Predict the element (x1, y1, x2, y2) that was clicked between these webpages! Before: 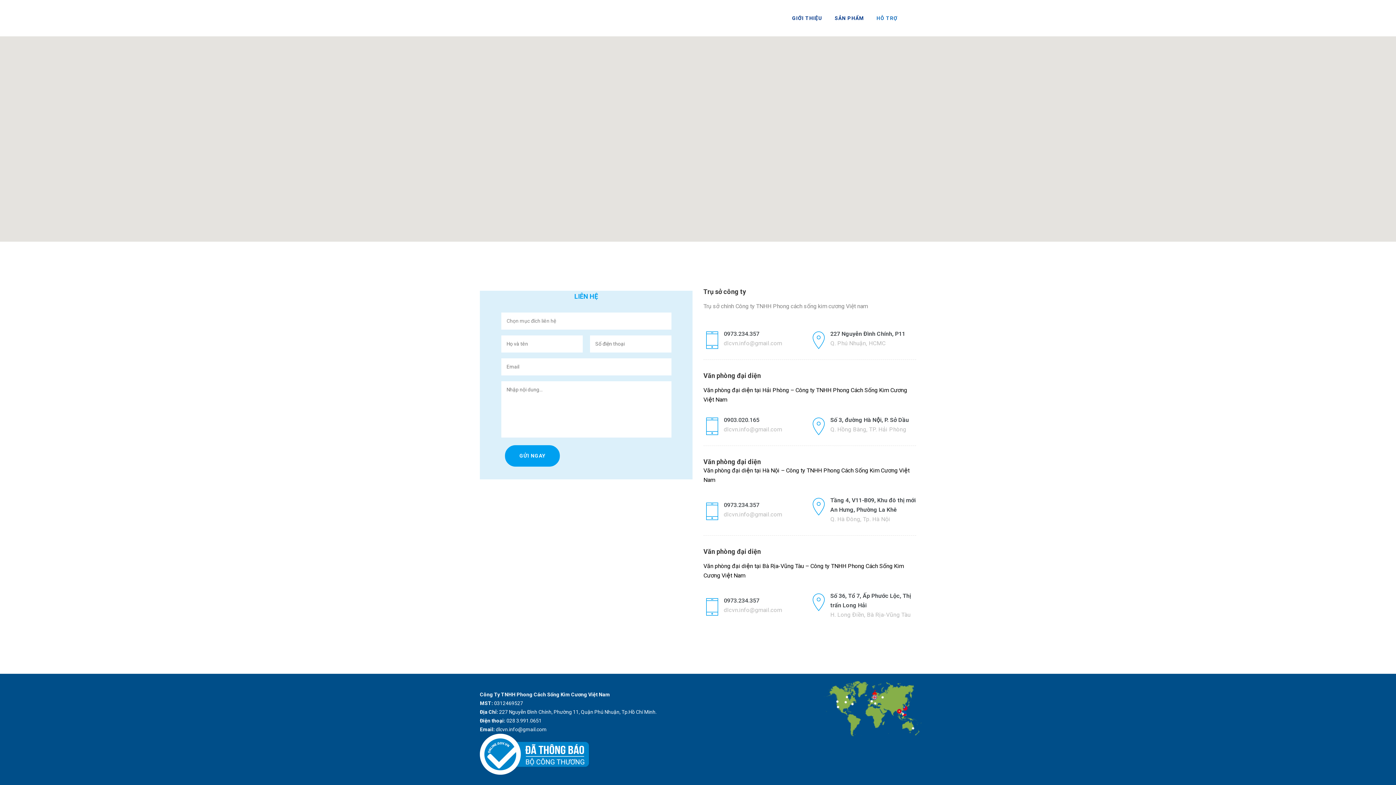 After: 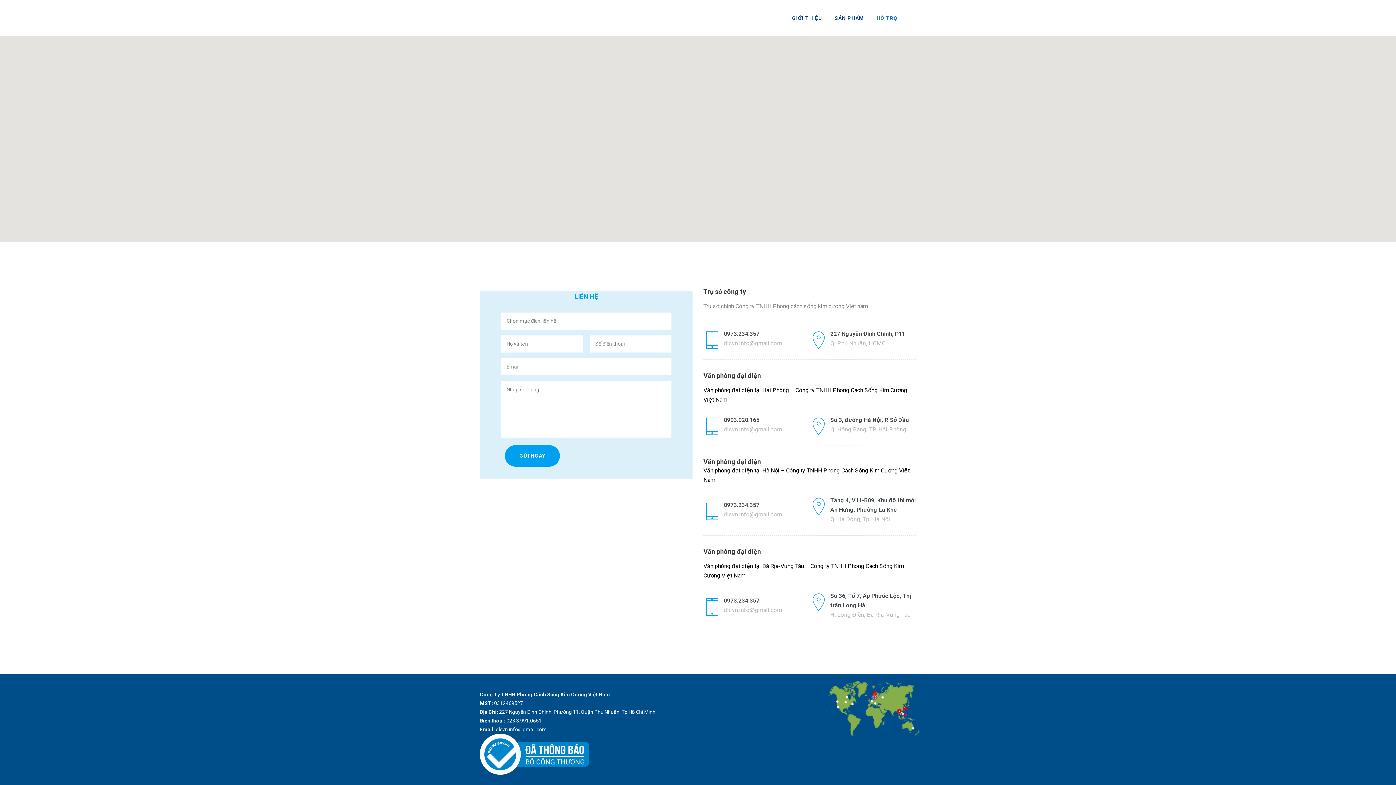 Action: bbox: (480, 770, 589, 776)